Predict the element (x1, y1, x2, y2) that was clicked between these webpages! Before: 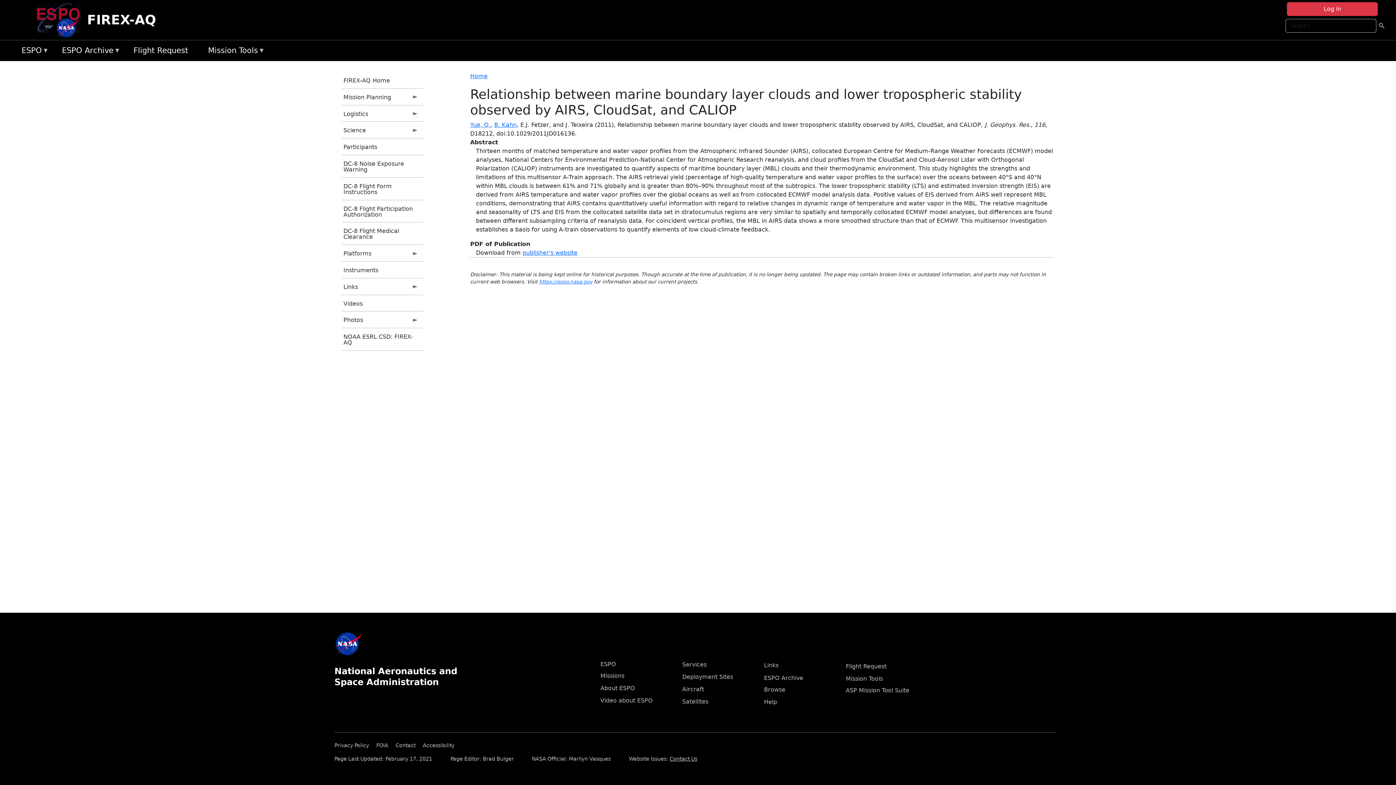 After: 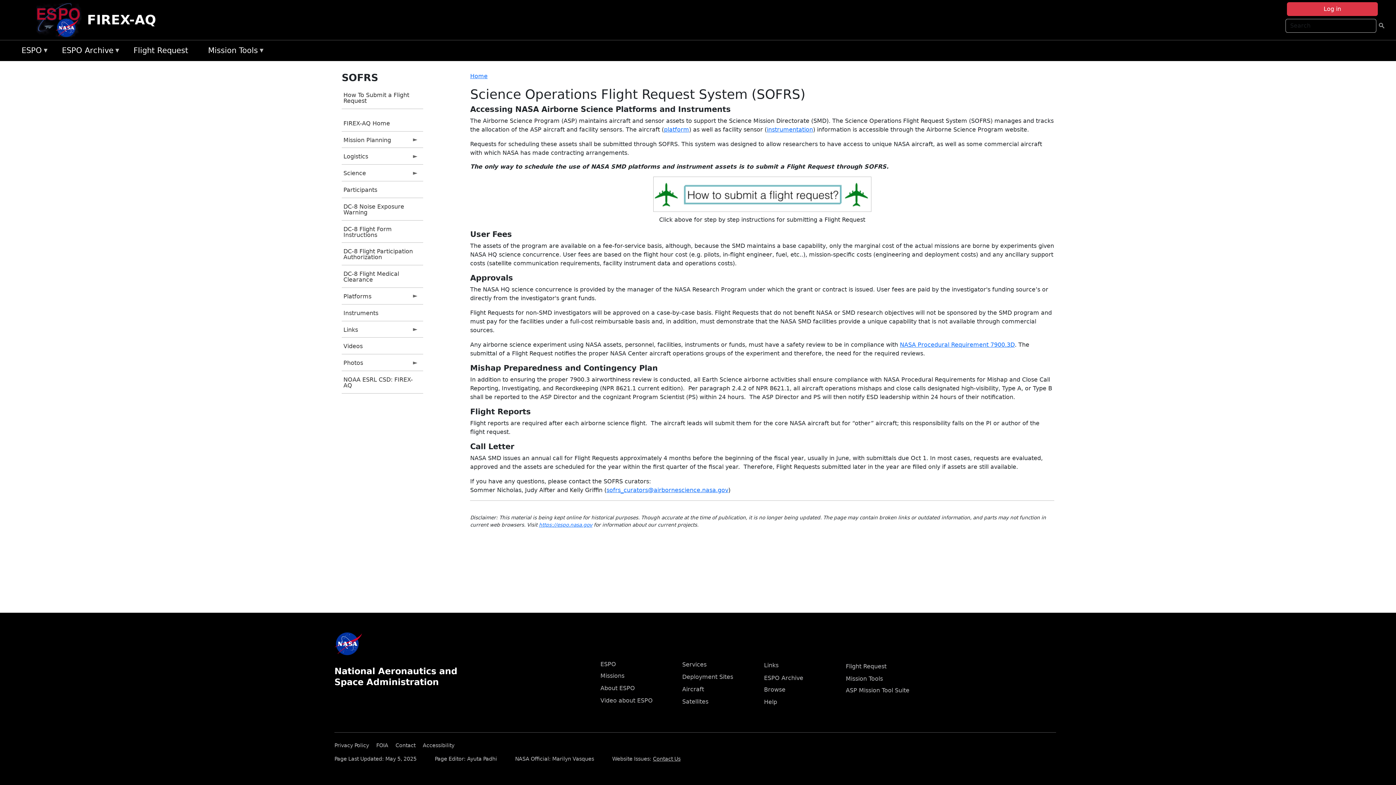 Action: bbox: (846, 663, 886, 670) label: Flight Request